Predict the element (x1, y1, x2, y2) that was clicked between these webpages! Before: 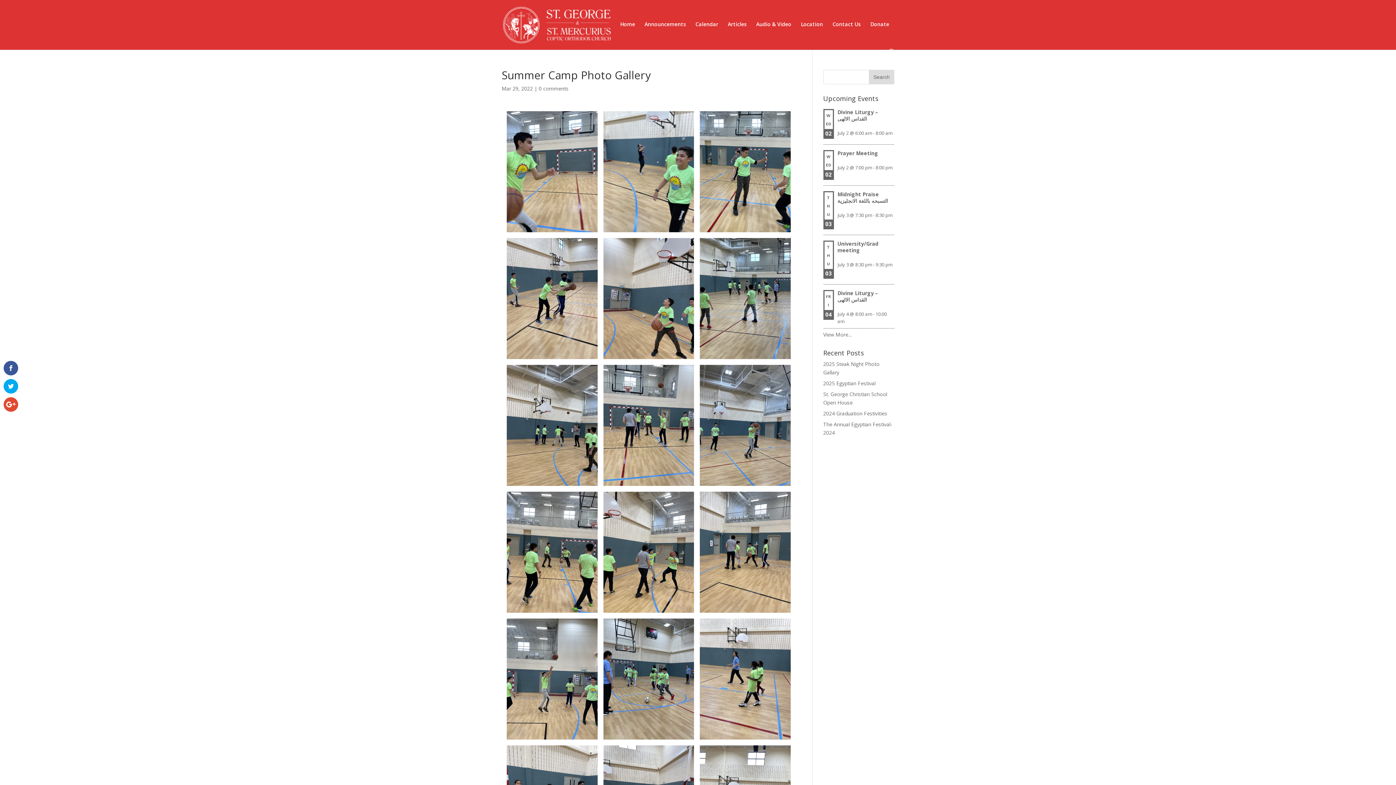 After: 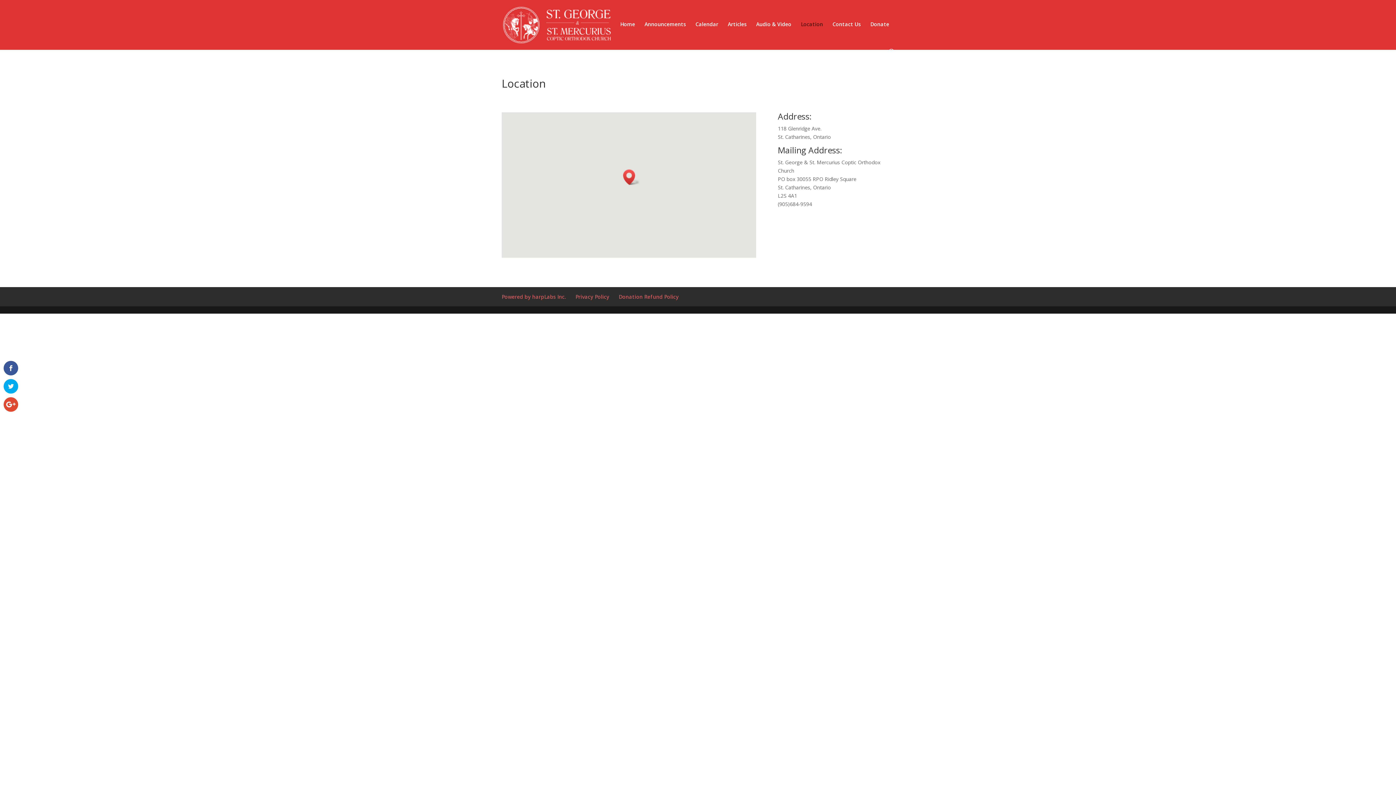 Action: bbox: (801, 21, 823, 48) label: Location